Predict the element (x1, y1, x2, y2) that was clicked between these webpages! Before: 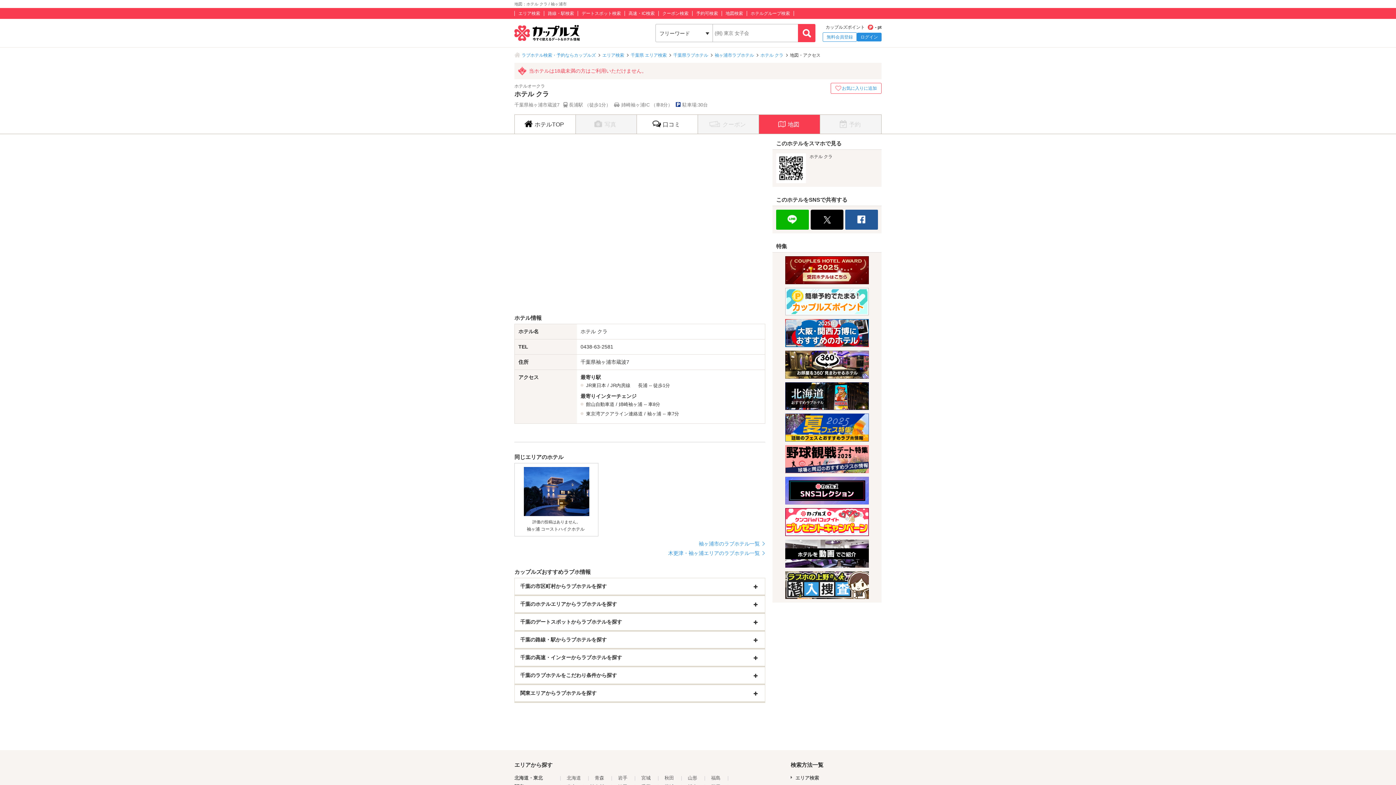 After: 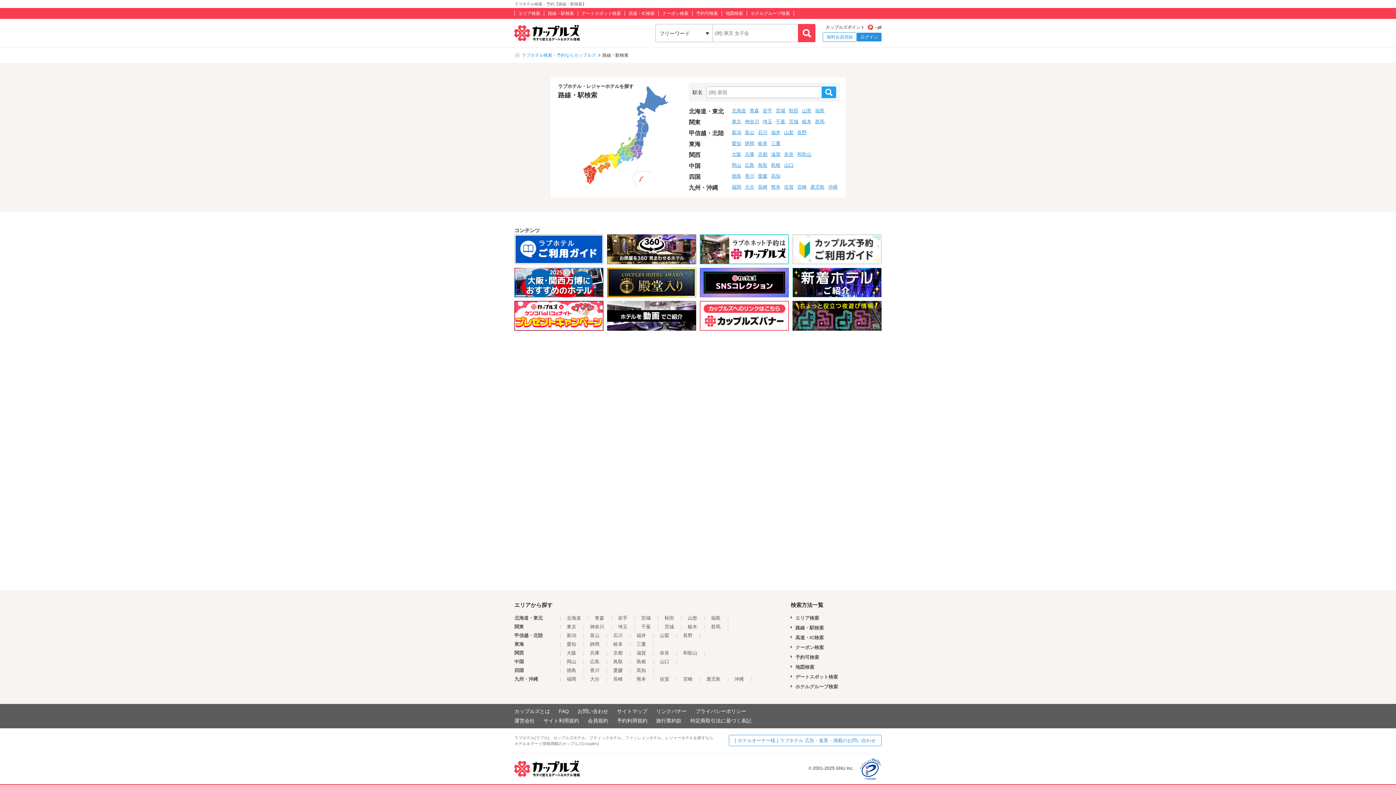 Action: label: 路線・駅検索 bbox: (548, 10, 574, 16)